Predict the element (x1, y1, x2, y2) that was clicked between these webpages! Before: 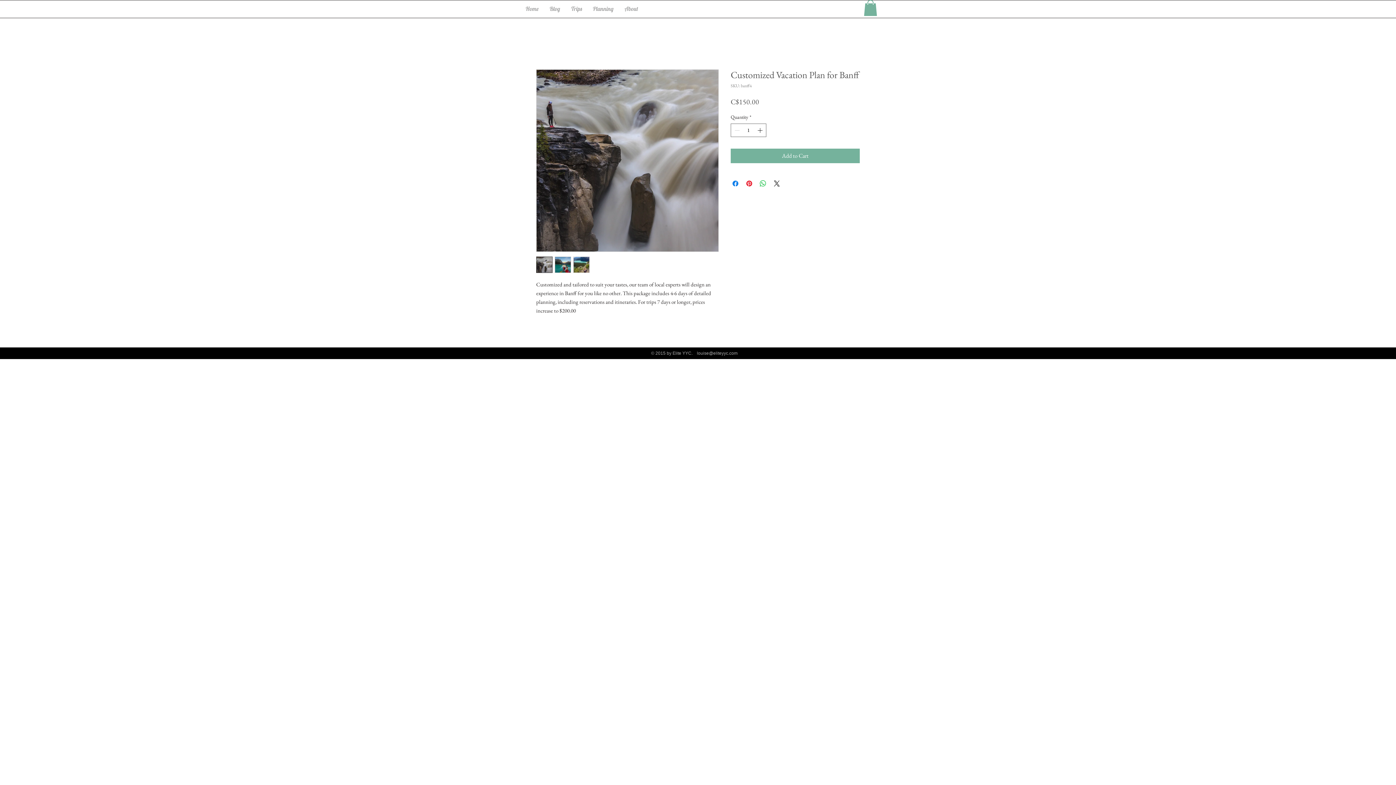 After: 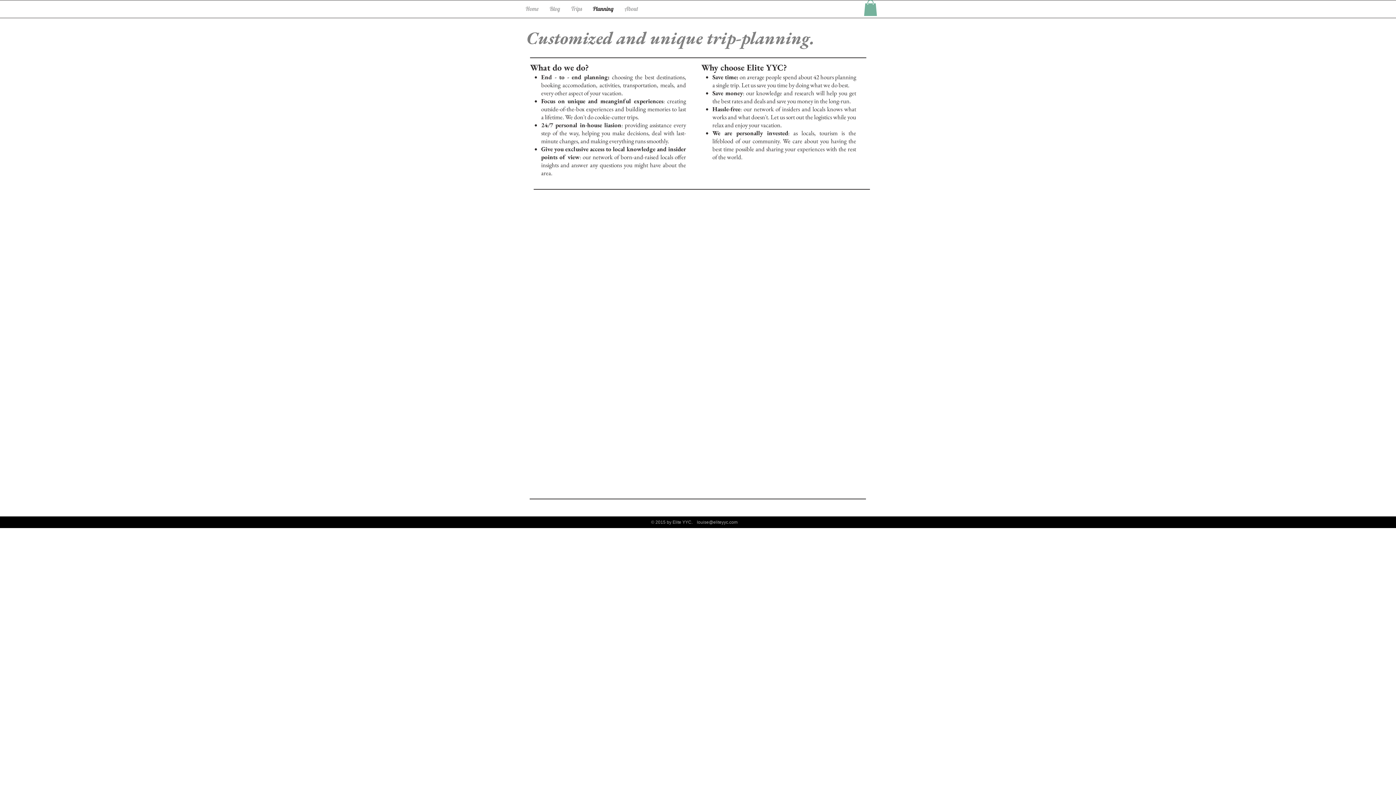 Action: bbox: (587, 4, 619, 13) label: Planning